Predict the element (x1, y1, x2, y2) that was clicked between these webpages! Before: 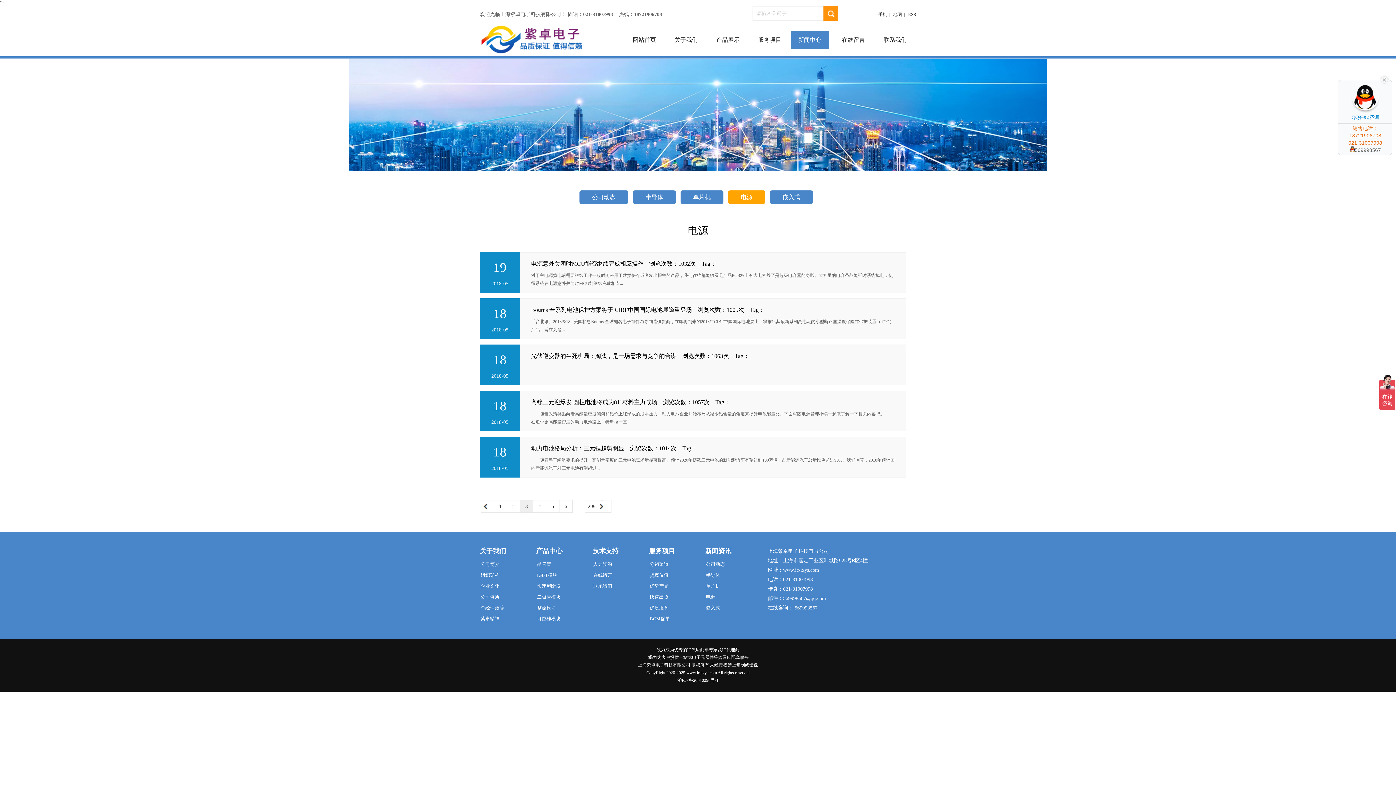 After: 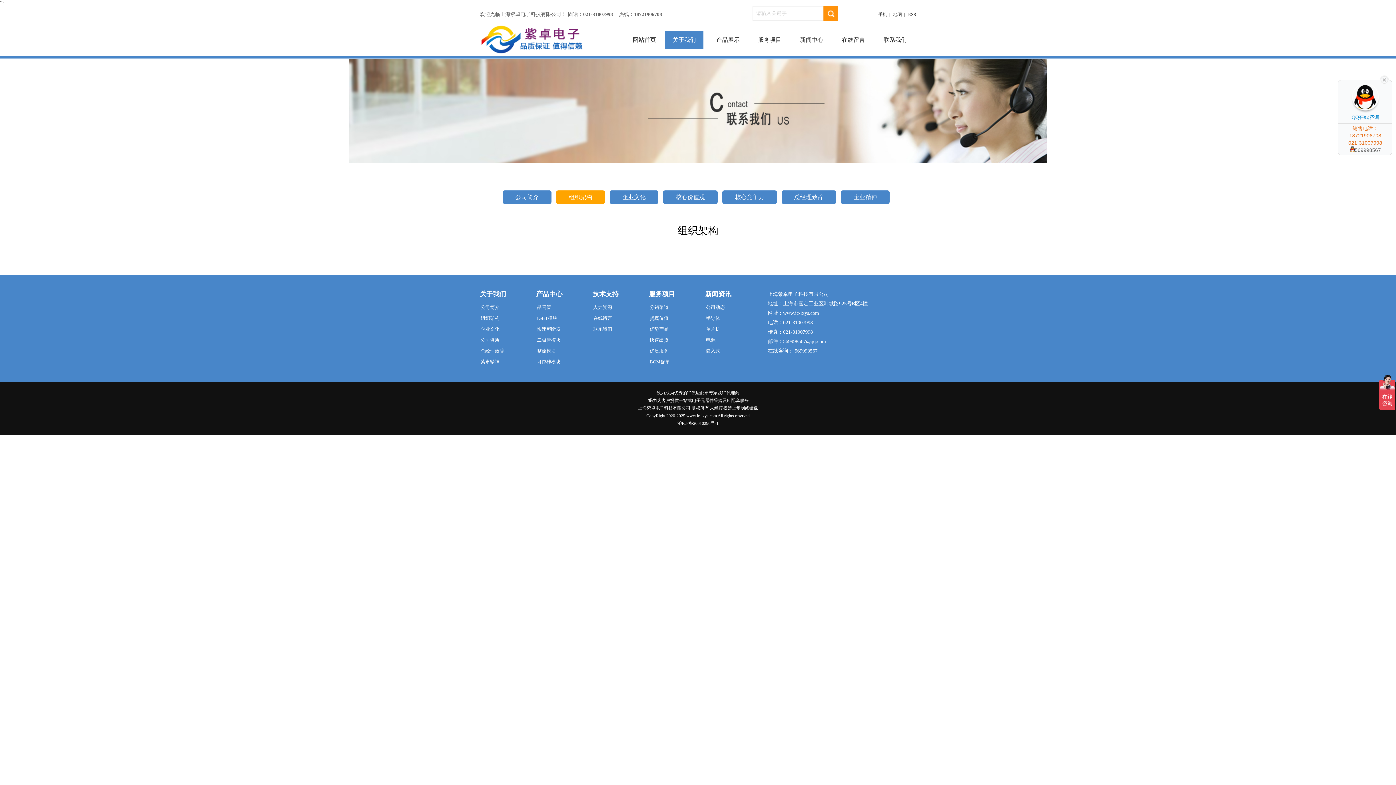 Action: bbox: (480, 570, 531, 581) label: 组织架构